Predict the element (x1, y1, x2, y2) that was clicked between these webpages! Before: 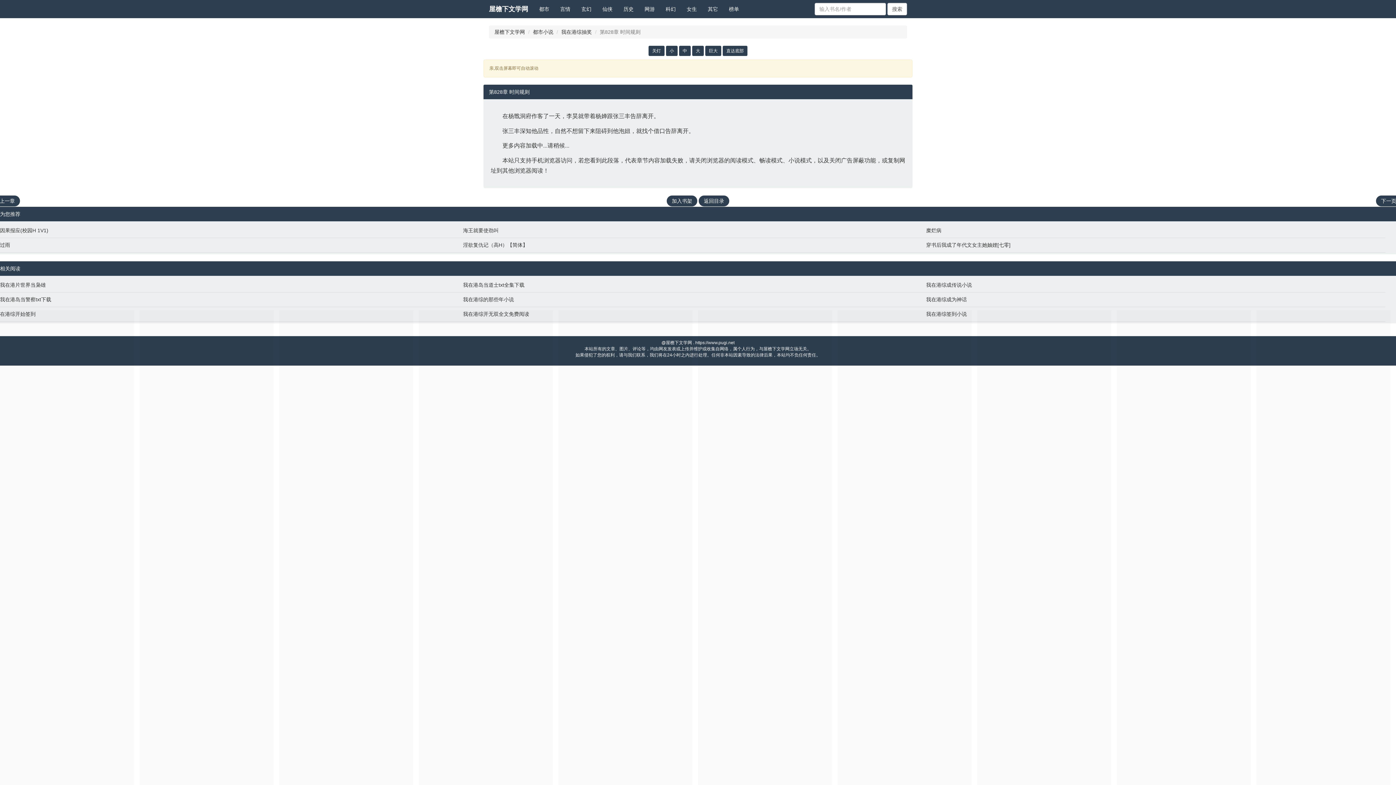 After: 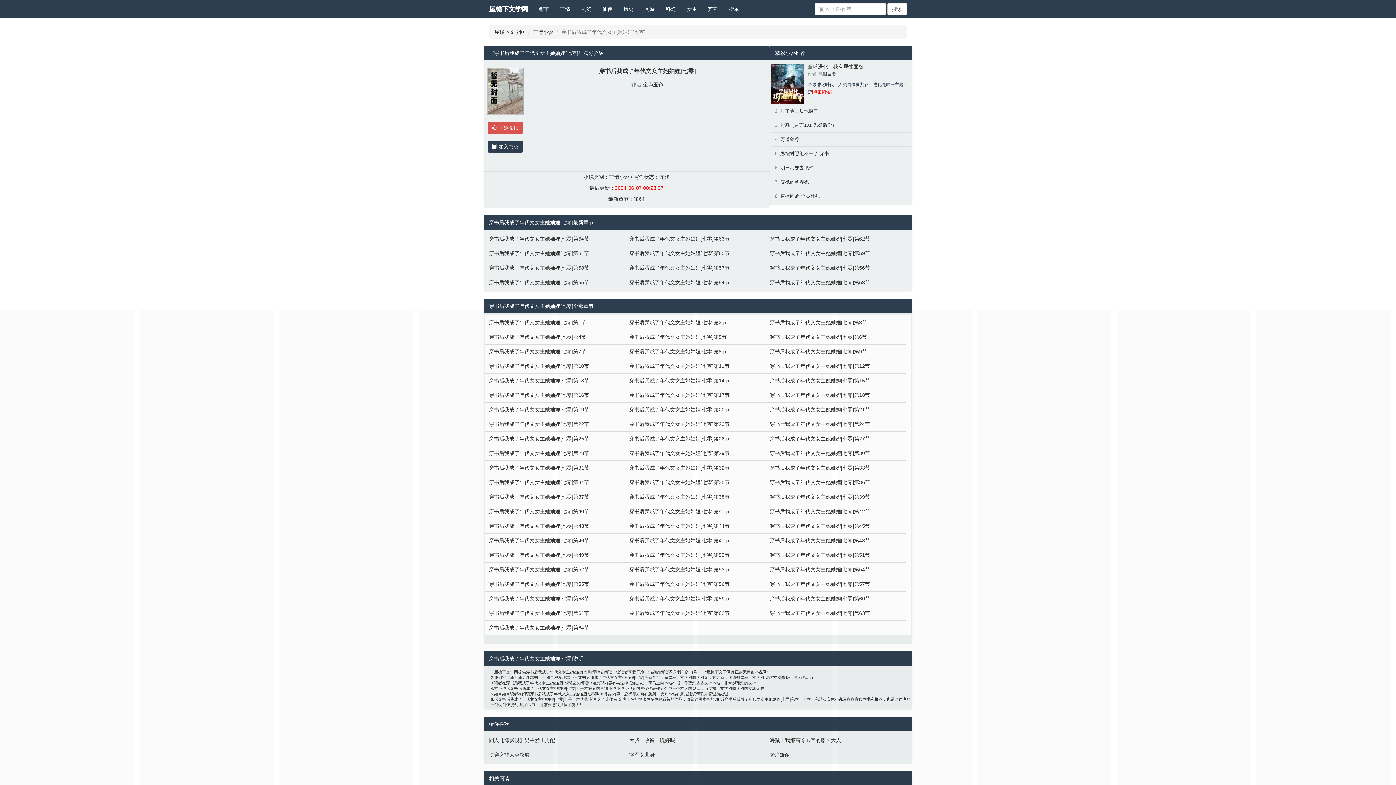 Action: bbox: (926, 241, 1382, 248) label: 穿书后我成了年代文女主她妯娌[七零]